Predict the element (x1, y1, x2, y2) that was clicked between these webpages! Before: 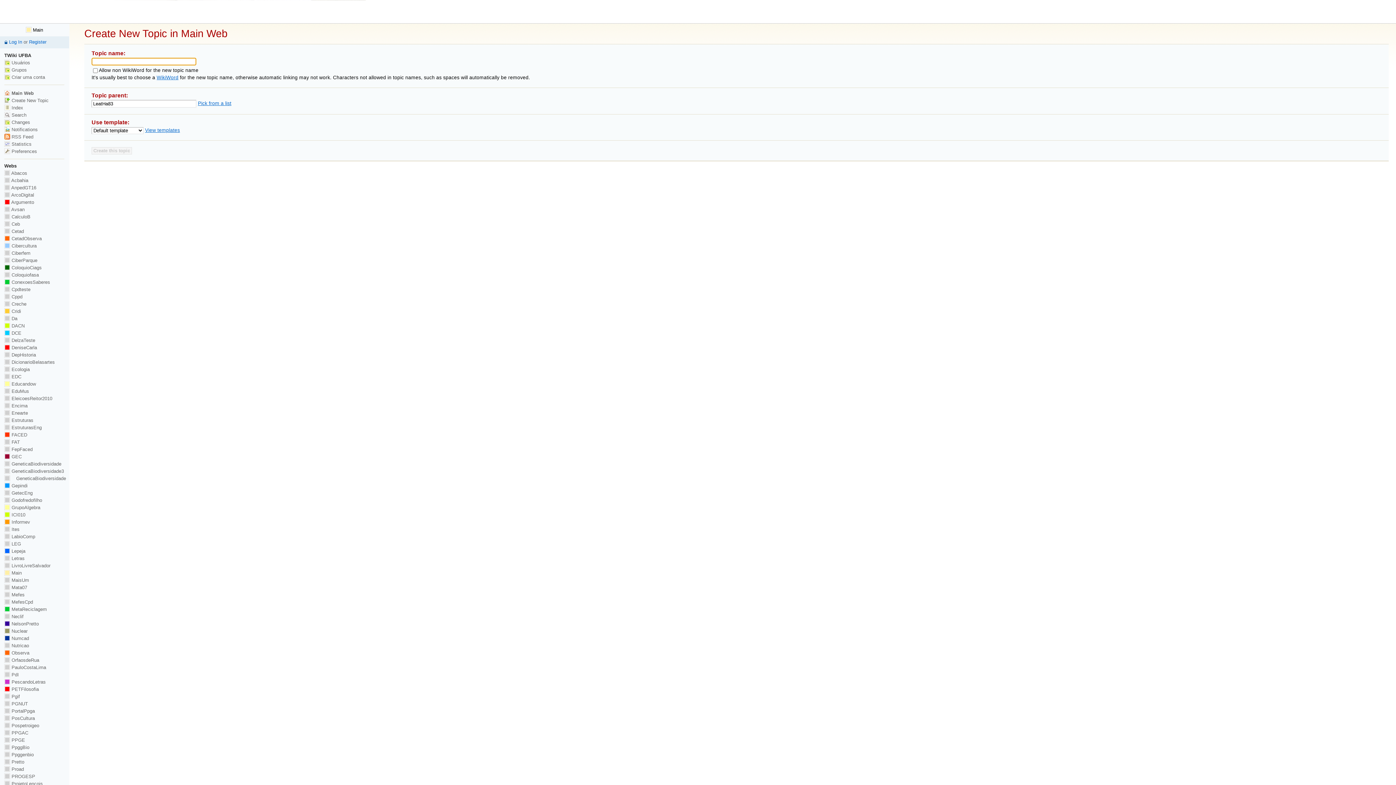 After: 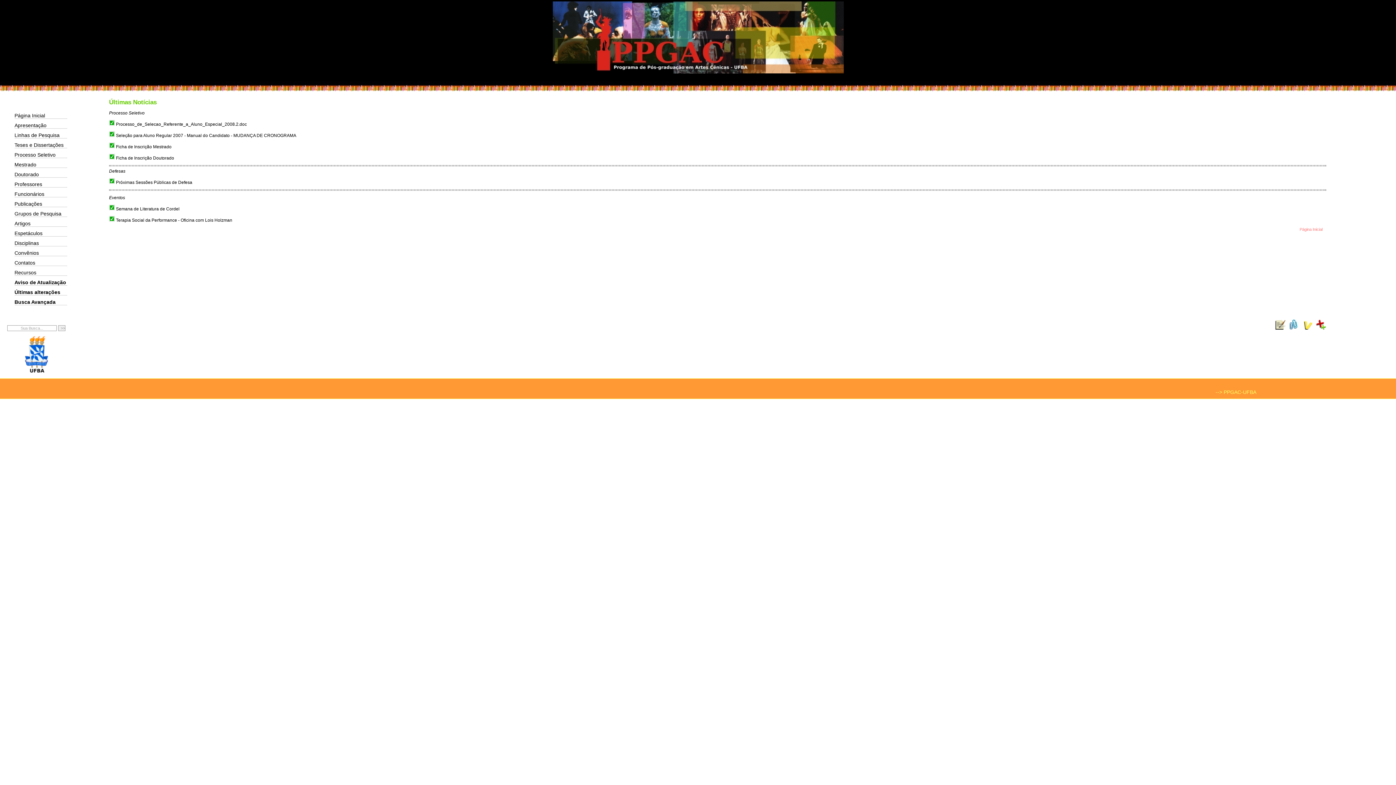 Action: label:  PPGAC bbox: (4, 730, 28, 736)